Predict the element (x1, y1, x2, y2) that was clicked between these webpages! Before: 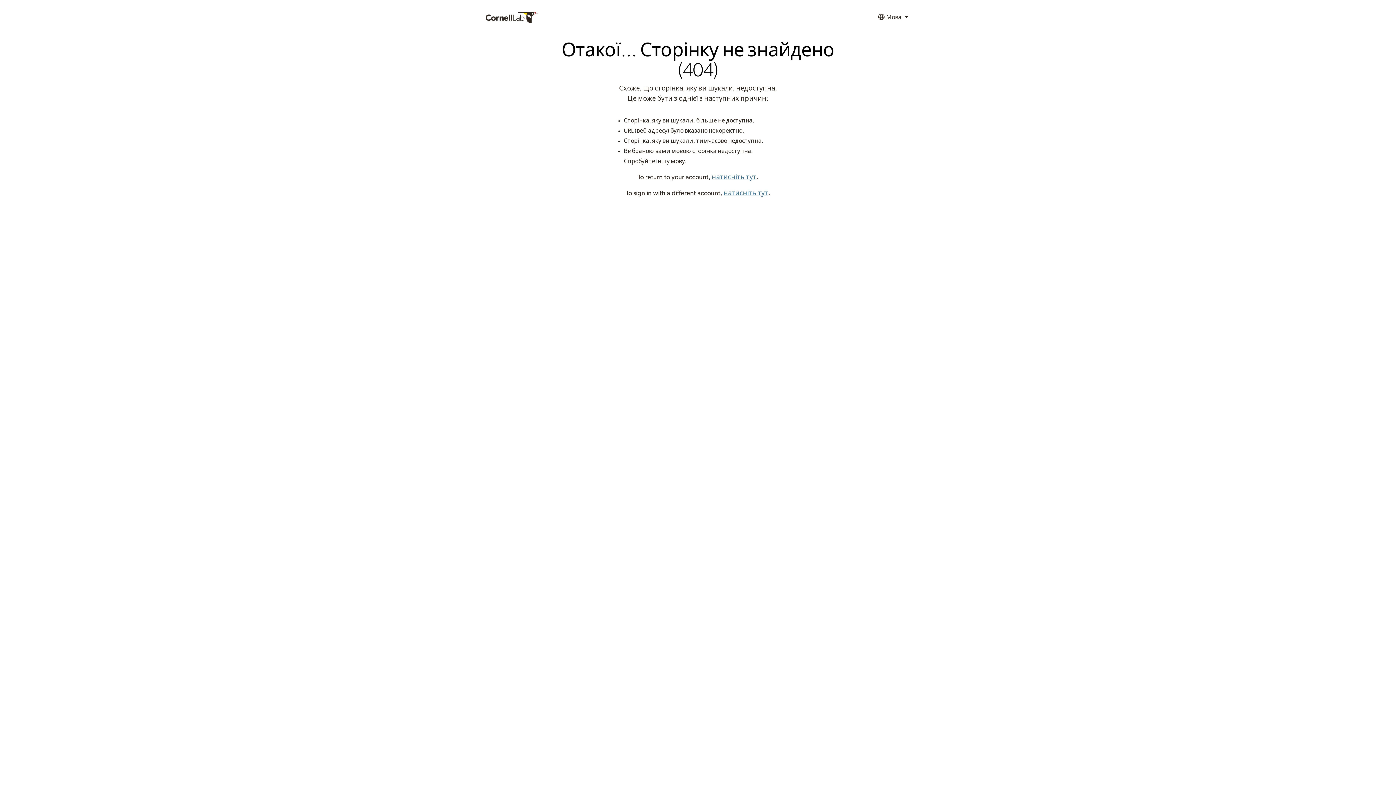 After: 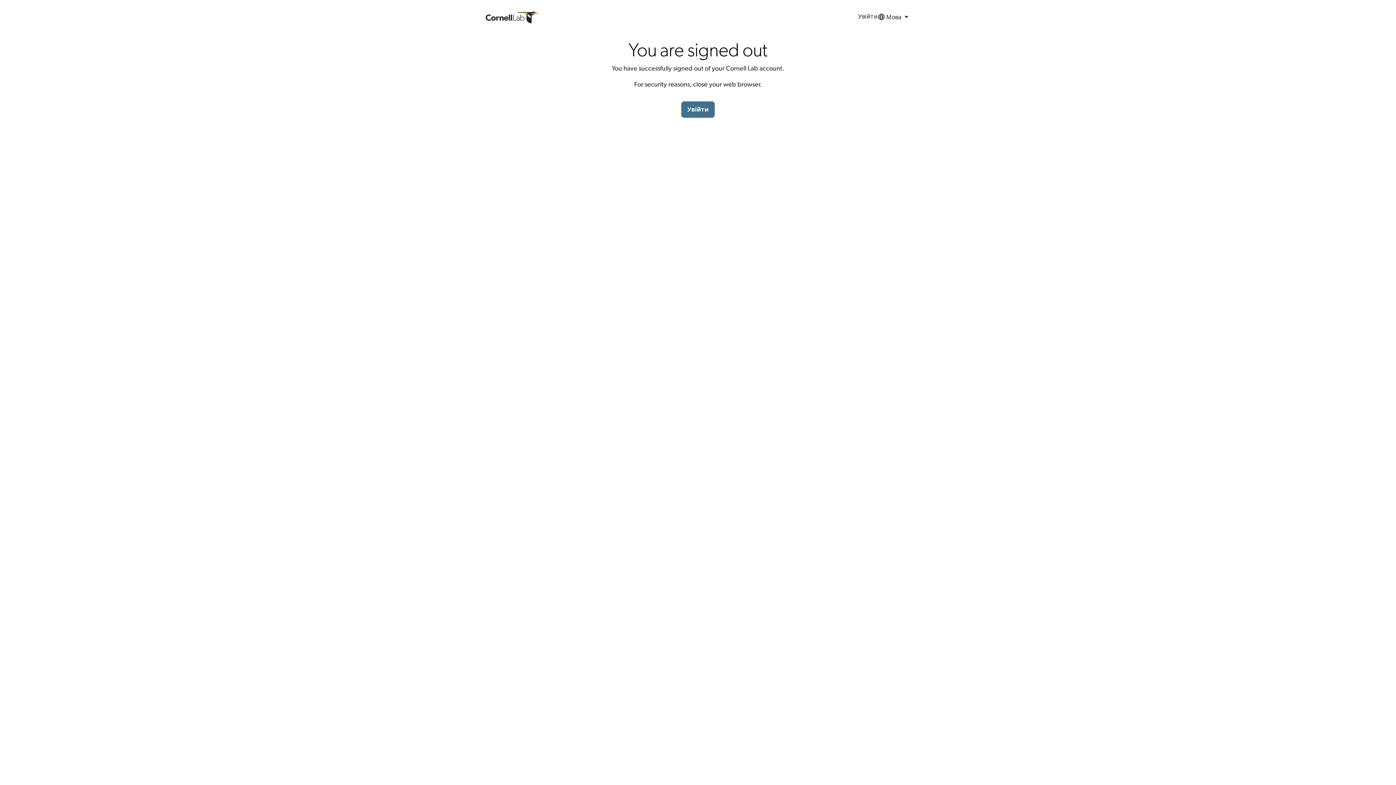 Action: bbox: (723, 190, 768, 196) label: натисніть тут